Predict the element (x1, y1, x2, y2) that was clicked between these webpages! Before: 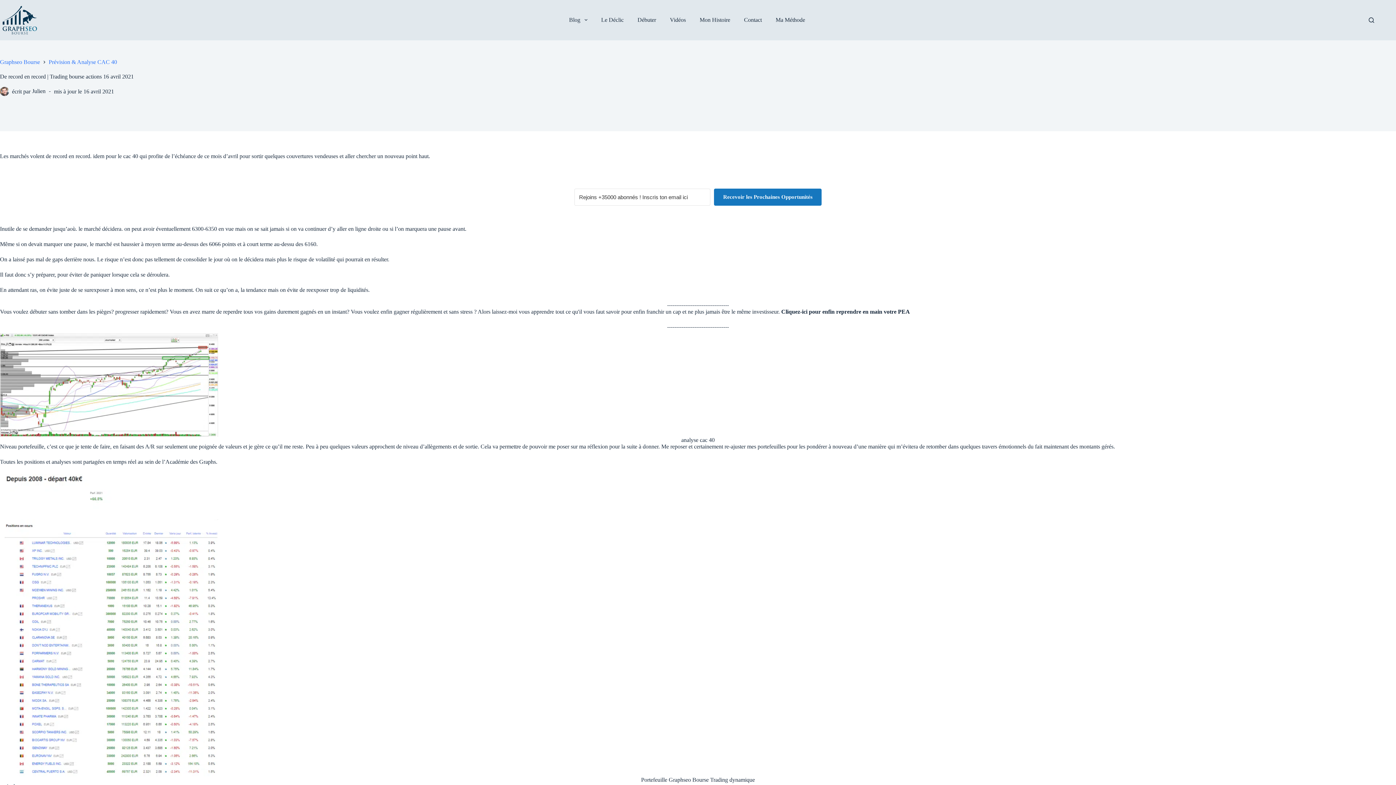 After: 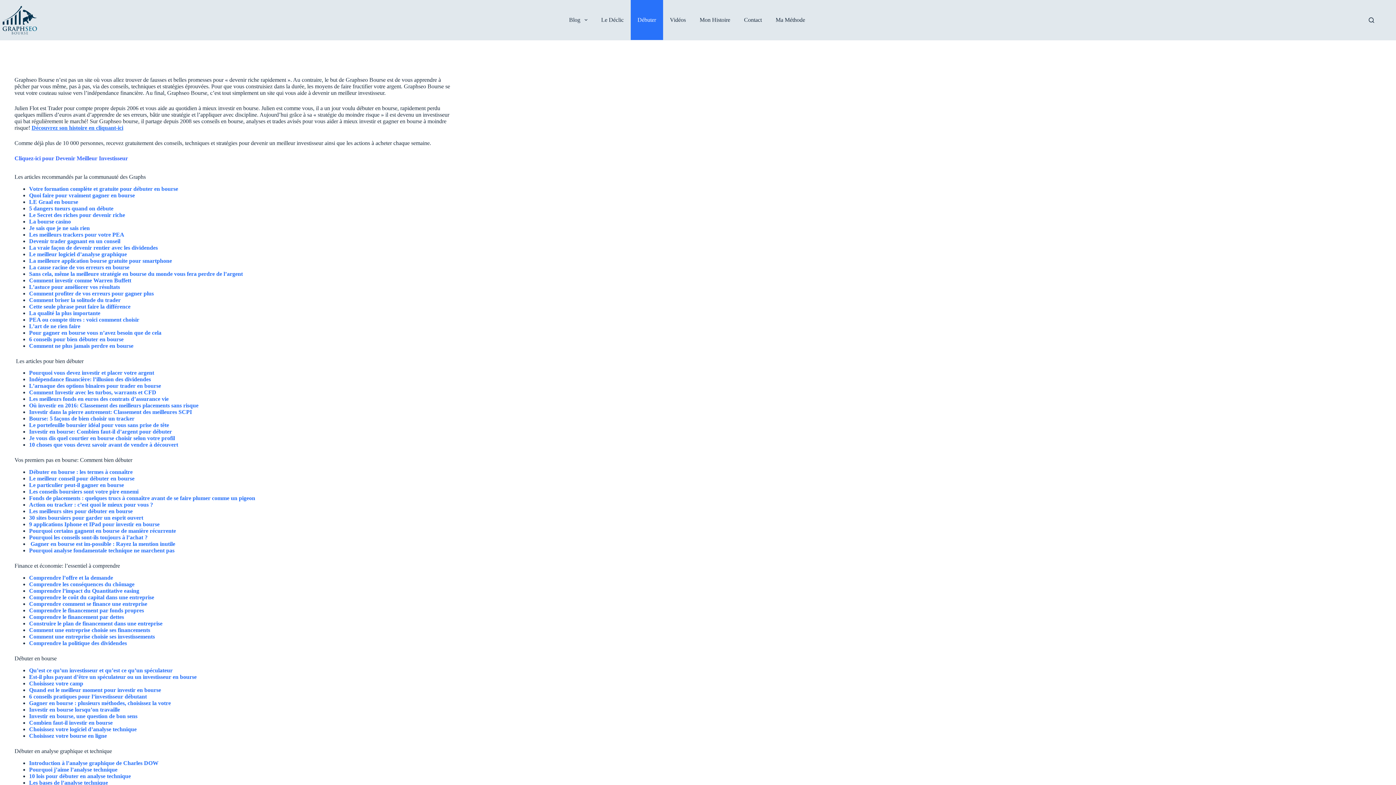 Action: label: Débuter bbox: (630, 0, 663, 40)